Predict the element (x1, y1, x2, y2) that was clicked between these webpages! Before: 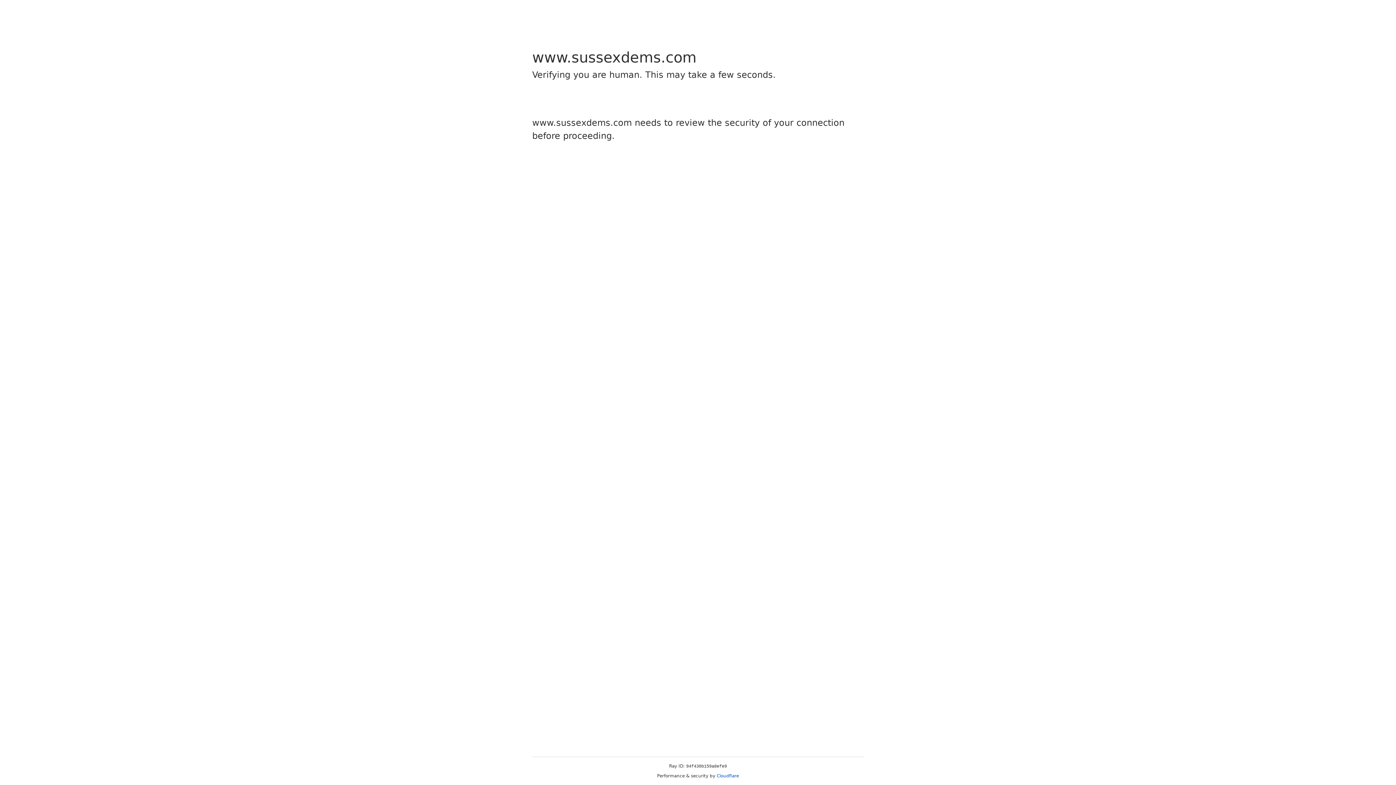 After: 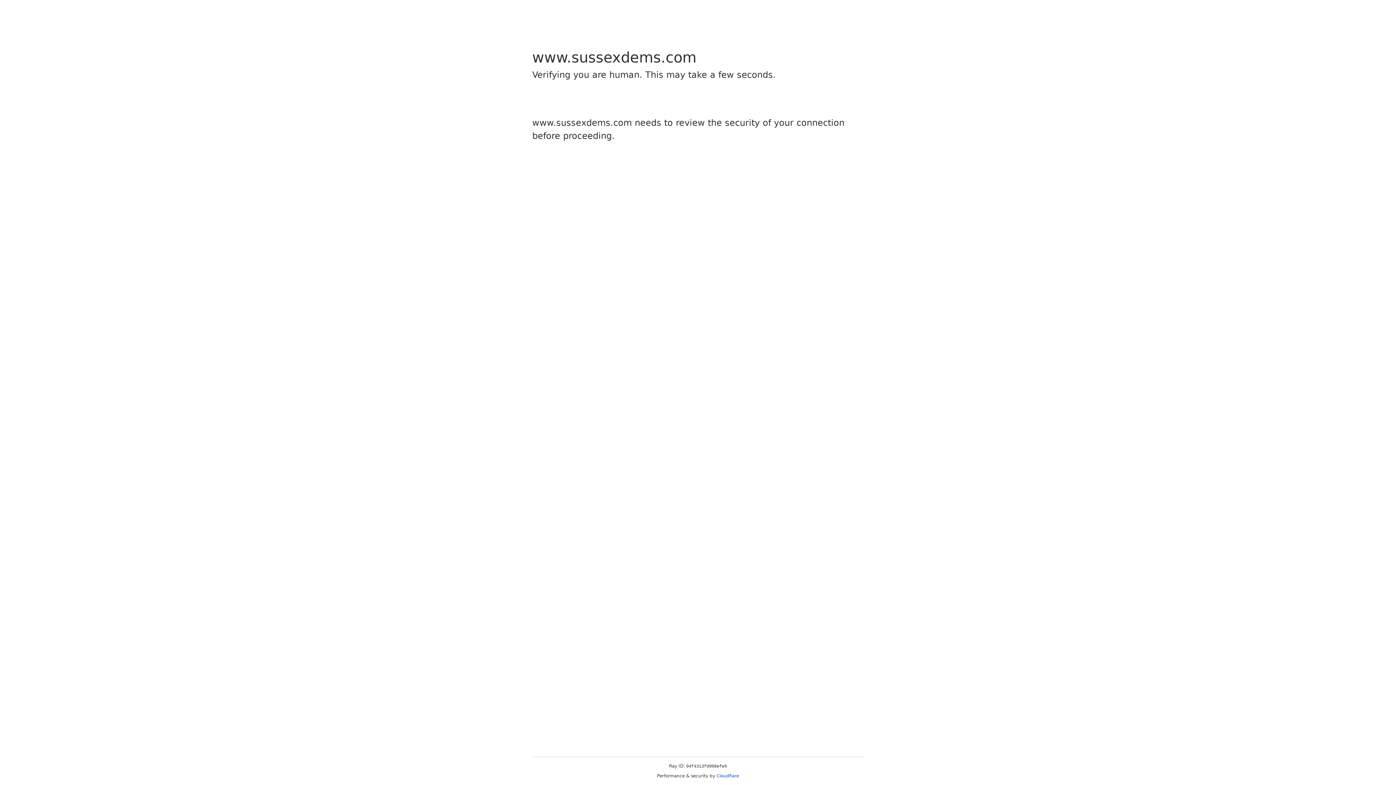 Action: label: Cloudflare bbox: (716, 773, 739, 778)